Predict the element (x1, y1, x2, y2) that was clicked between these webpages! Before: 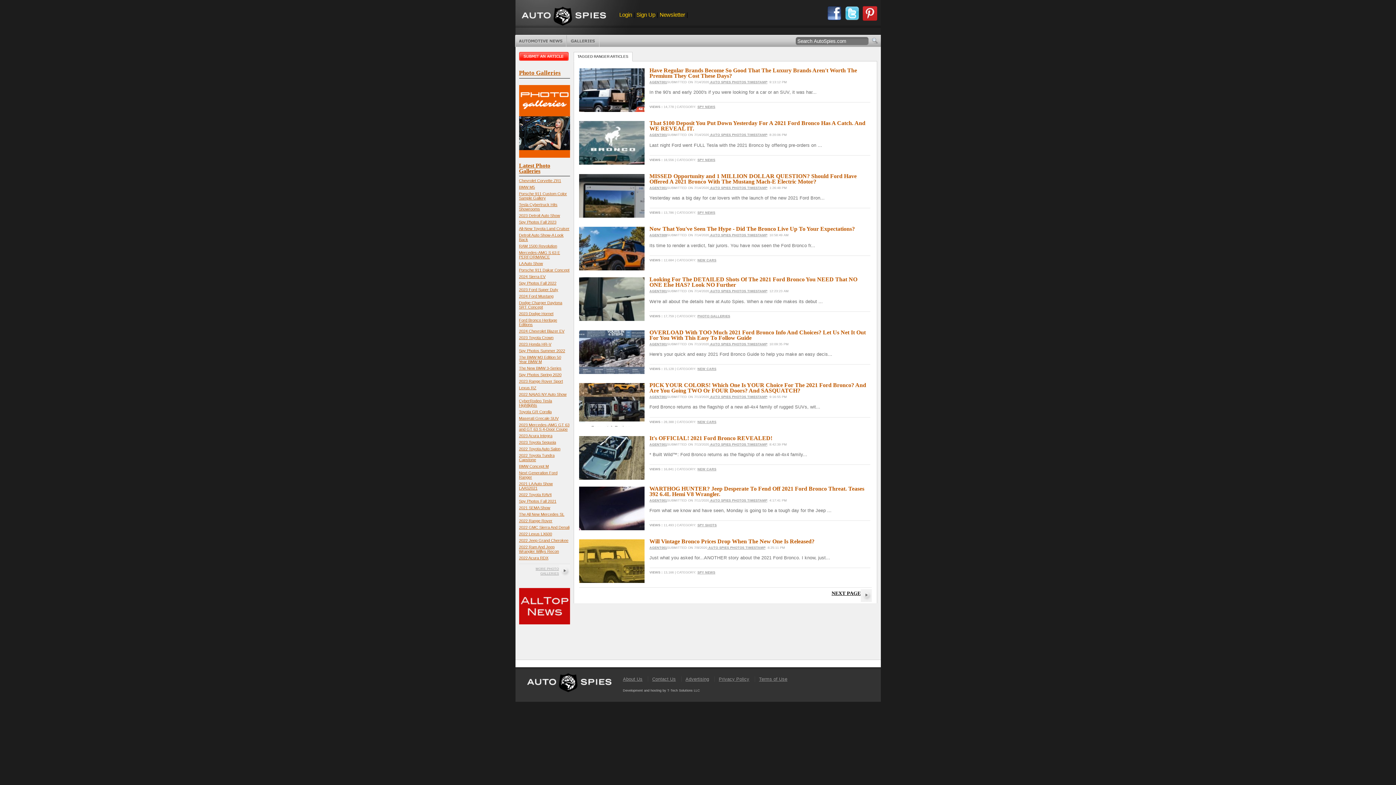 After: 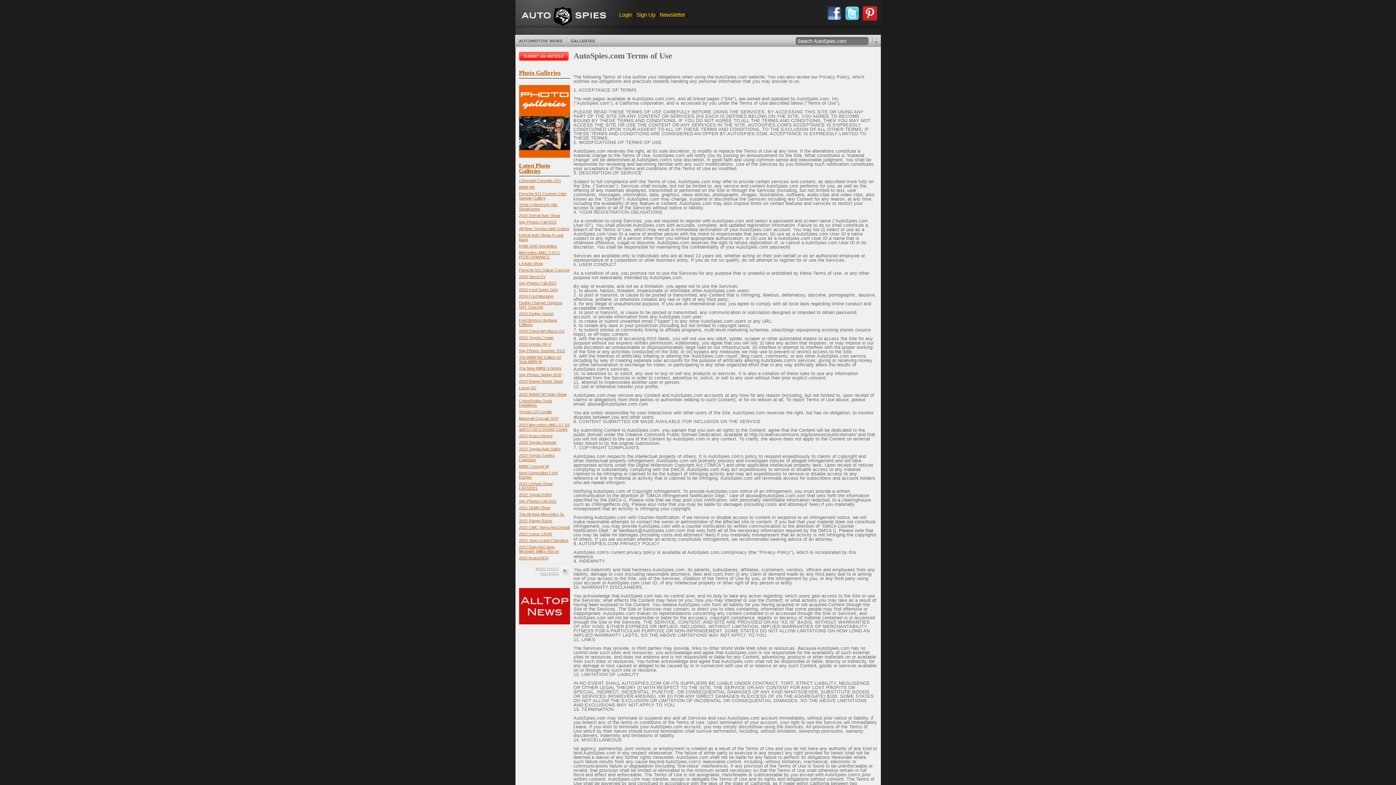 Action: bbox: (759, 676, 787, 682) label: Terms of Use